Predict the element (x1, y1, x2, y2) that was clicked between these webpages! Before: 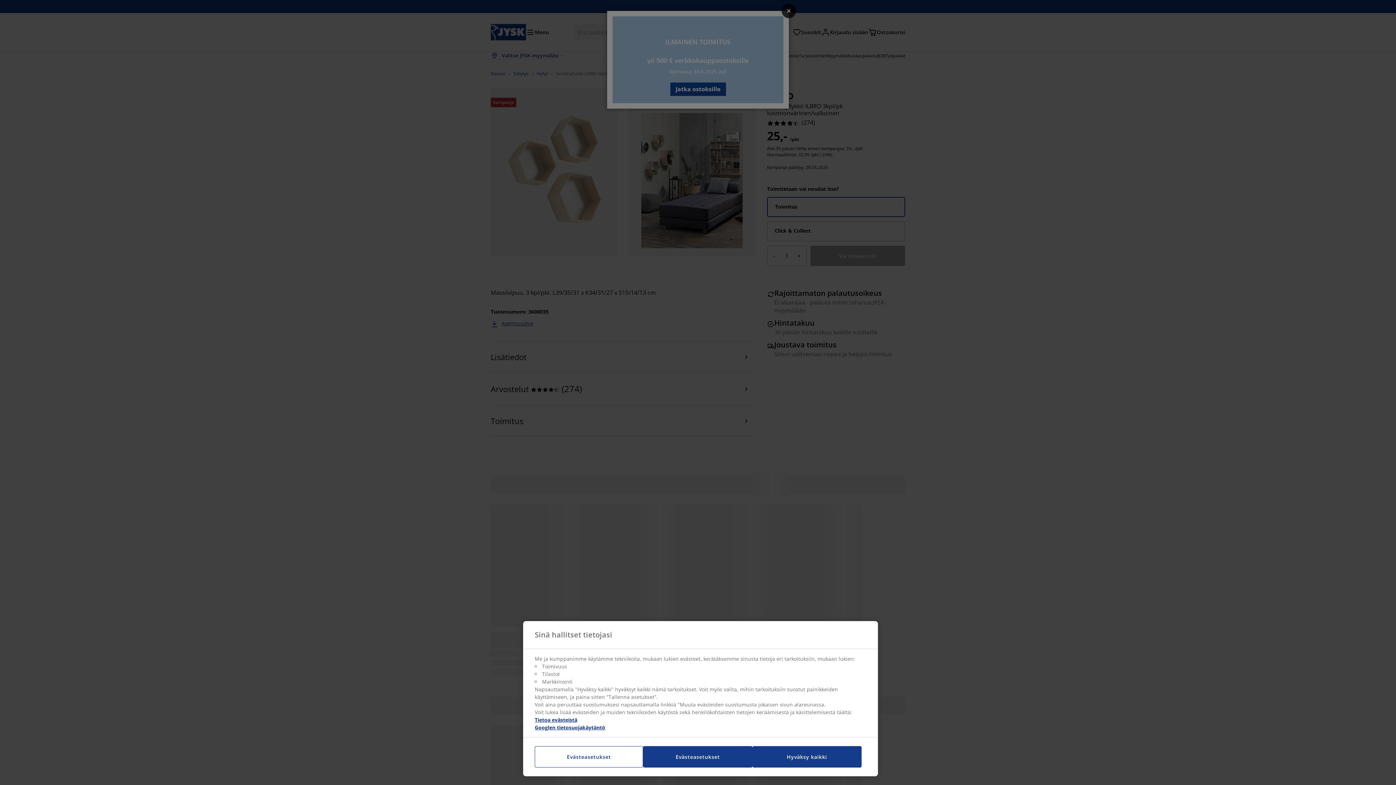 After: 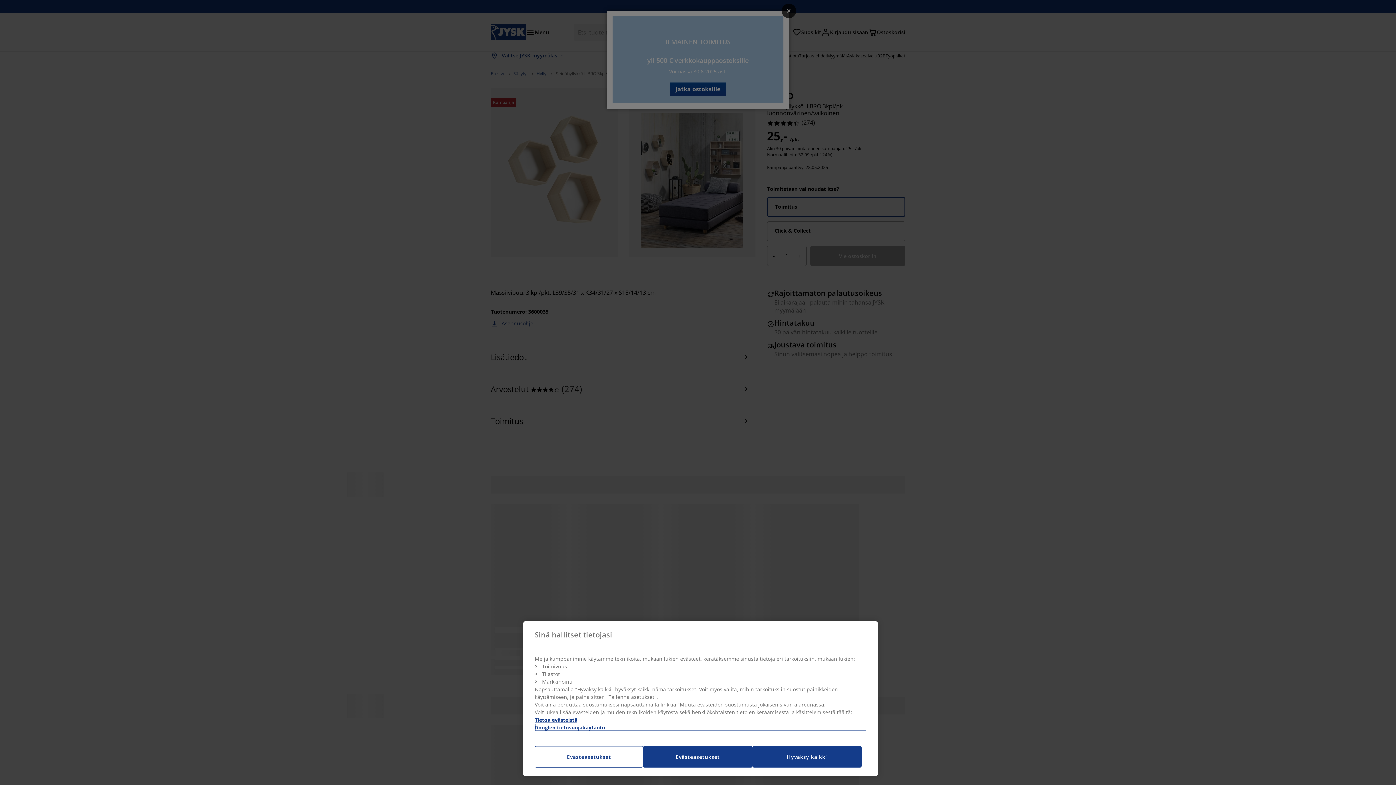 Action: label: Legal Information, avautuu uuteen välilehteen bbox: (534, 724, 866, 731)